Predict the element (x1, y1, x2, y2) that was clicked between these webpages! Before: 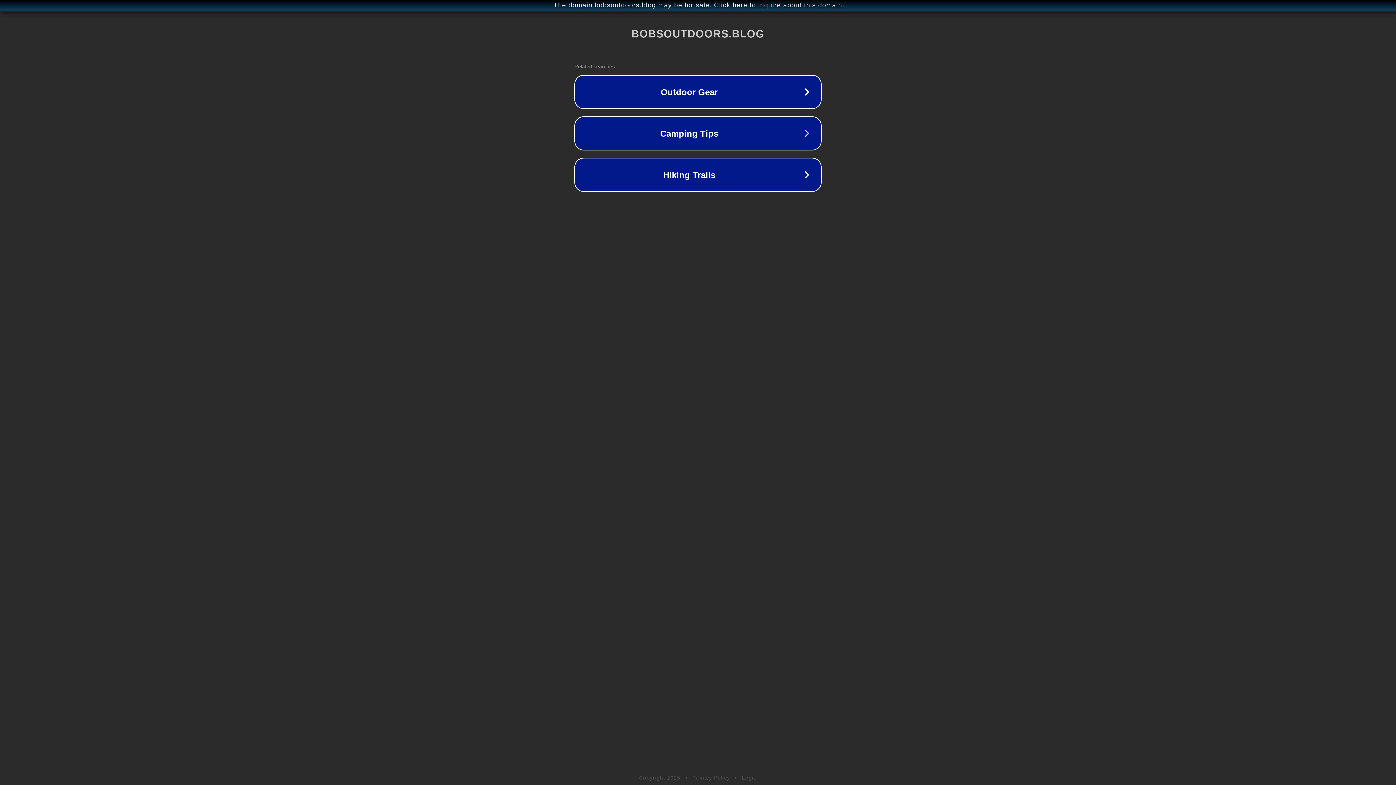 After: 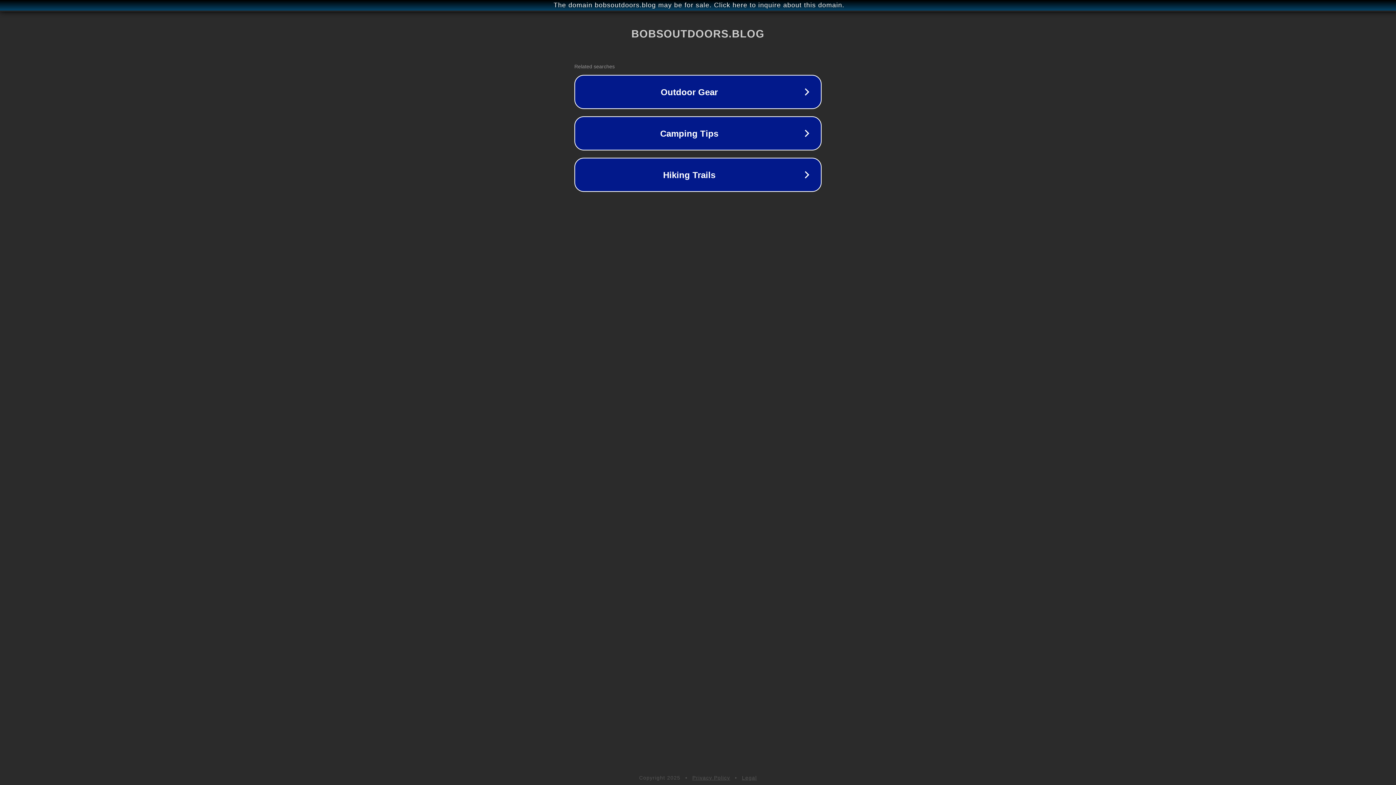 Action: bbox: (742, 775, 757, 781) label: Legal